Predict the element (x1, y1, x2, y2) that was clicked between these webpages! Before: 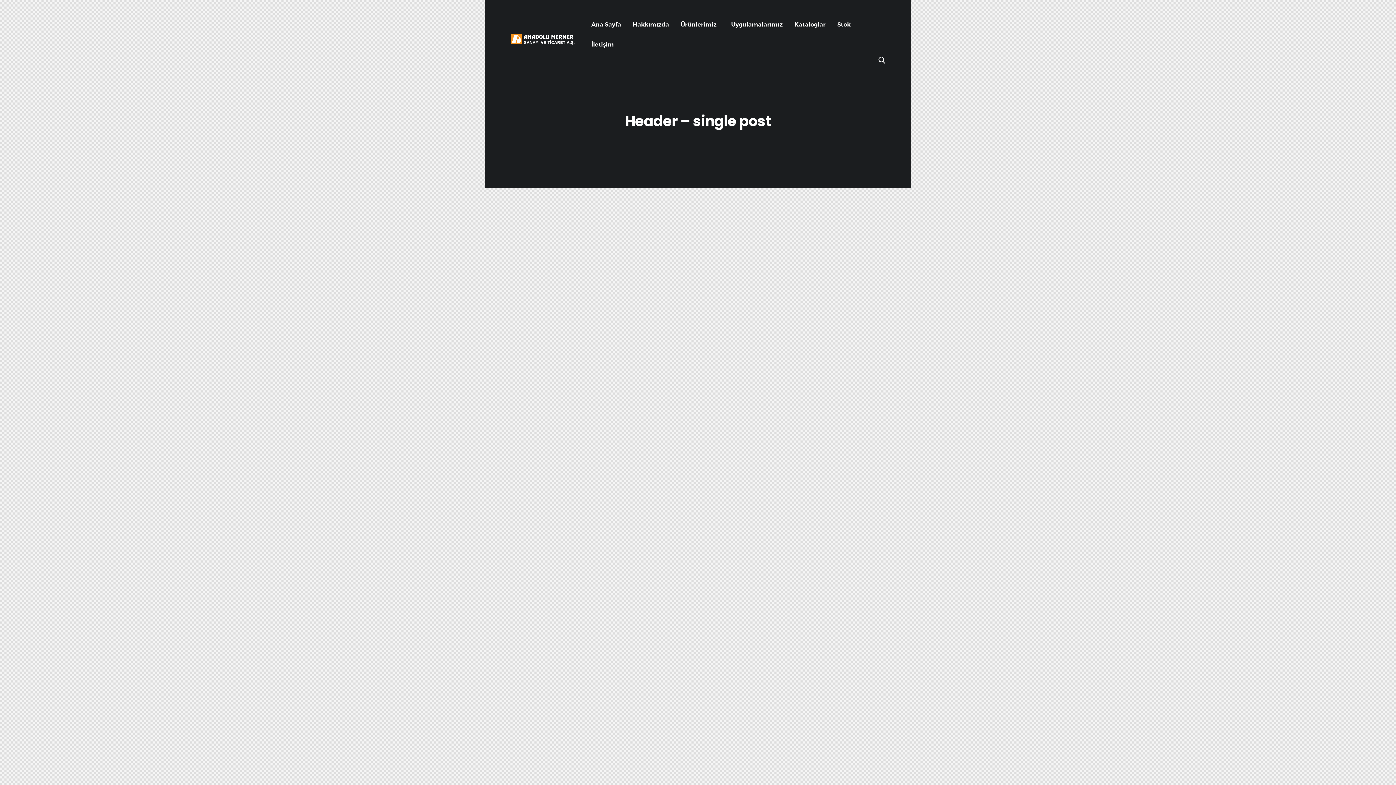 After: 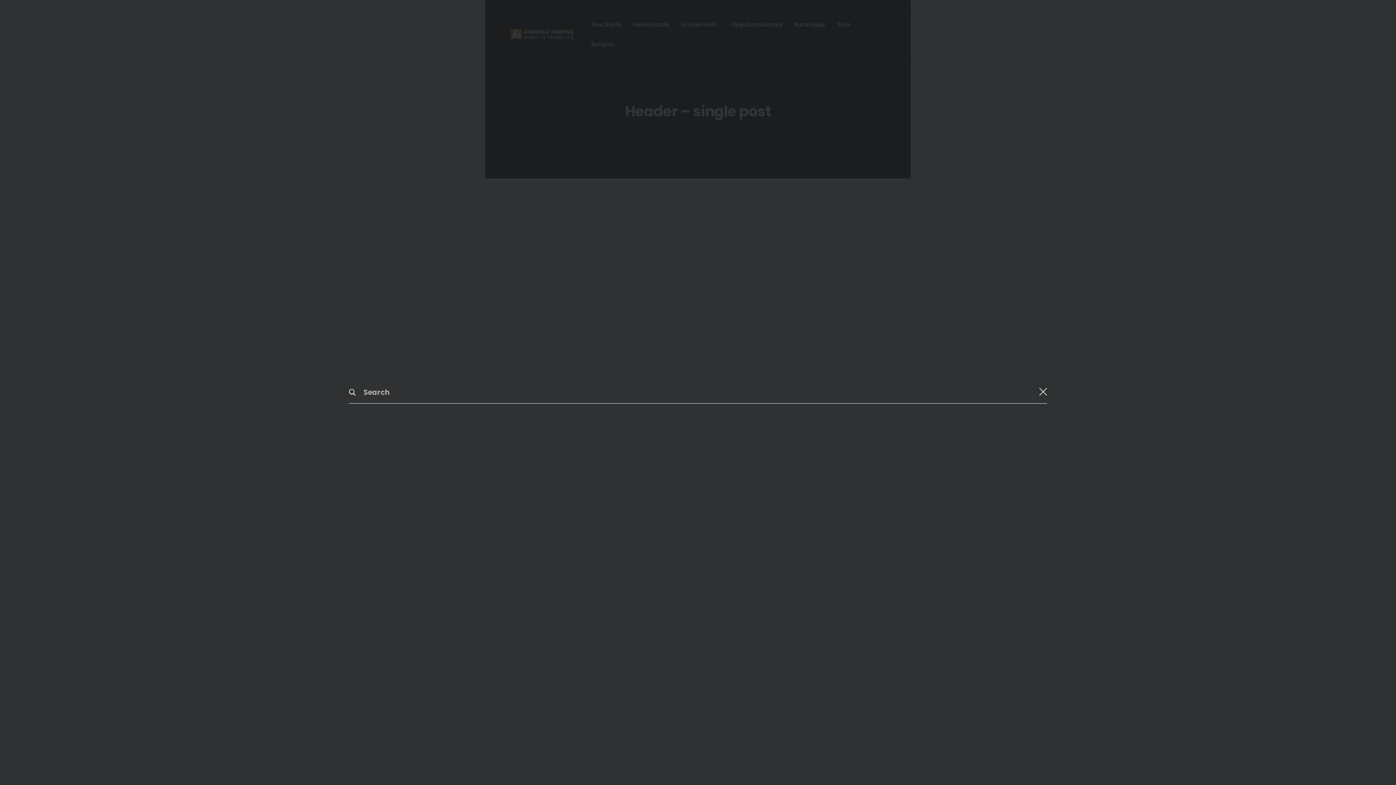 Action: bbox: (878, 55, 885, 64) label: Start search